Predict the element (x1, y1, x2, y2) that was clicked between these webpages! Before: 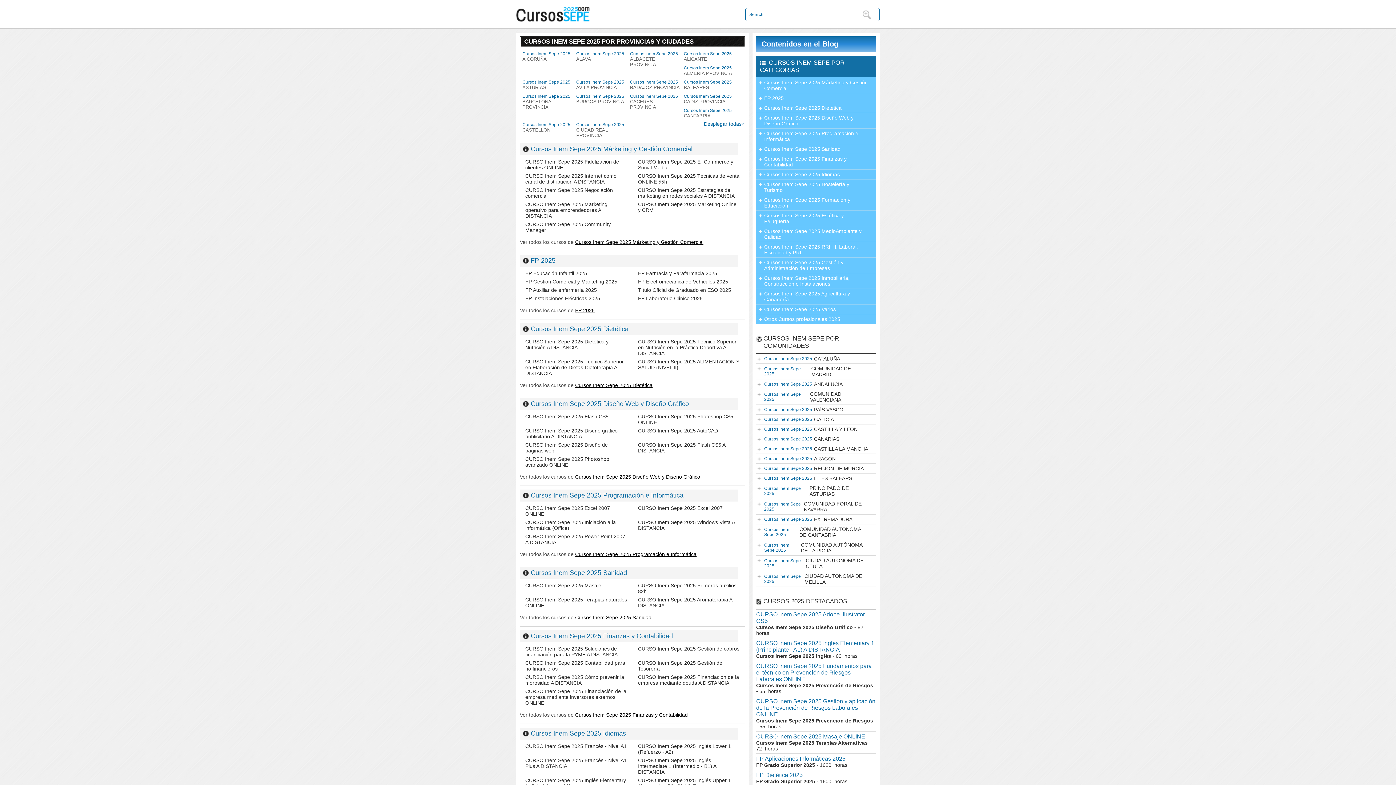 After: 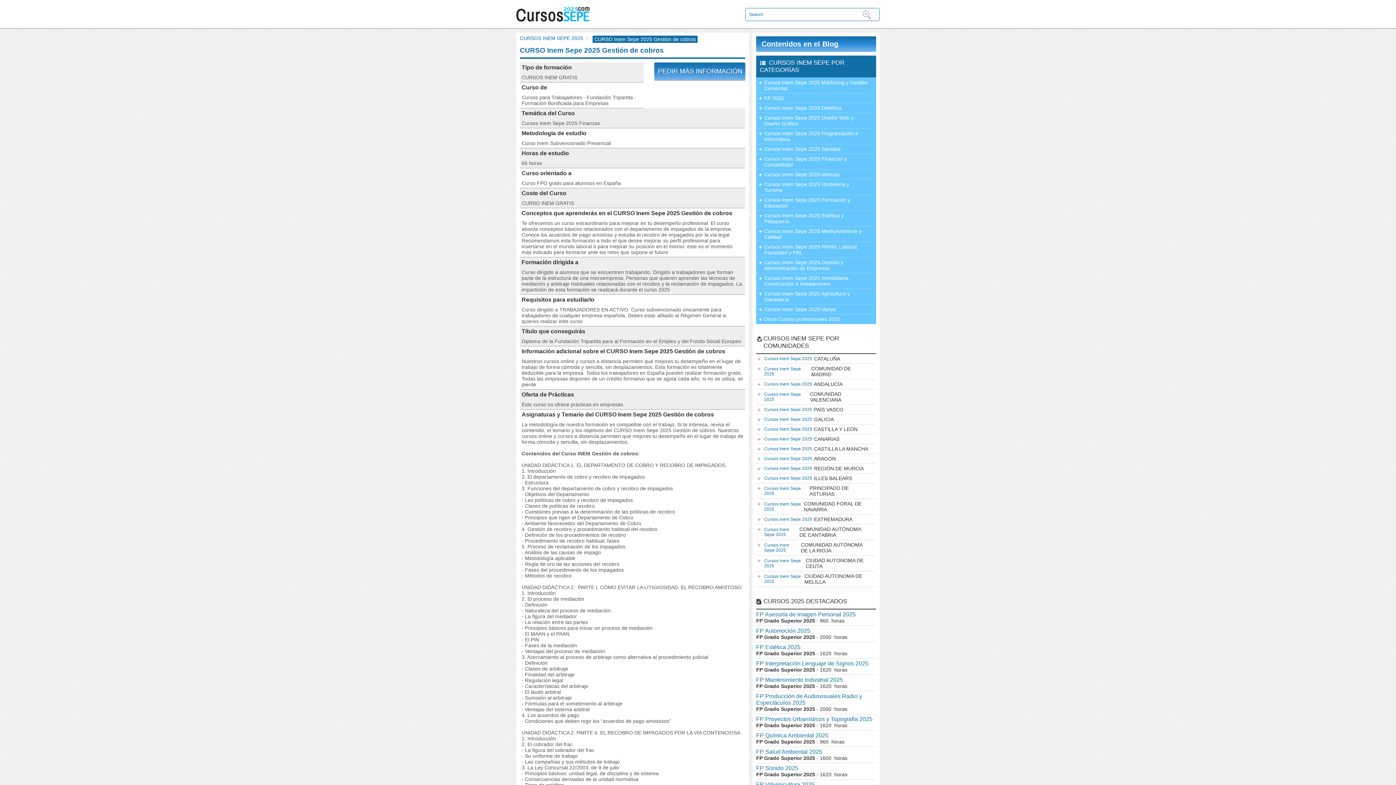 Action: label: CURSO Inem Sepe 2025 Gestión de cobros bbox: (638, 646, 739, 652)